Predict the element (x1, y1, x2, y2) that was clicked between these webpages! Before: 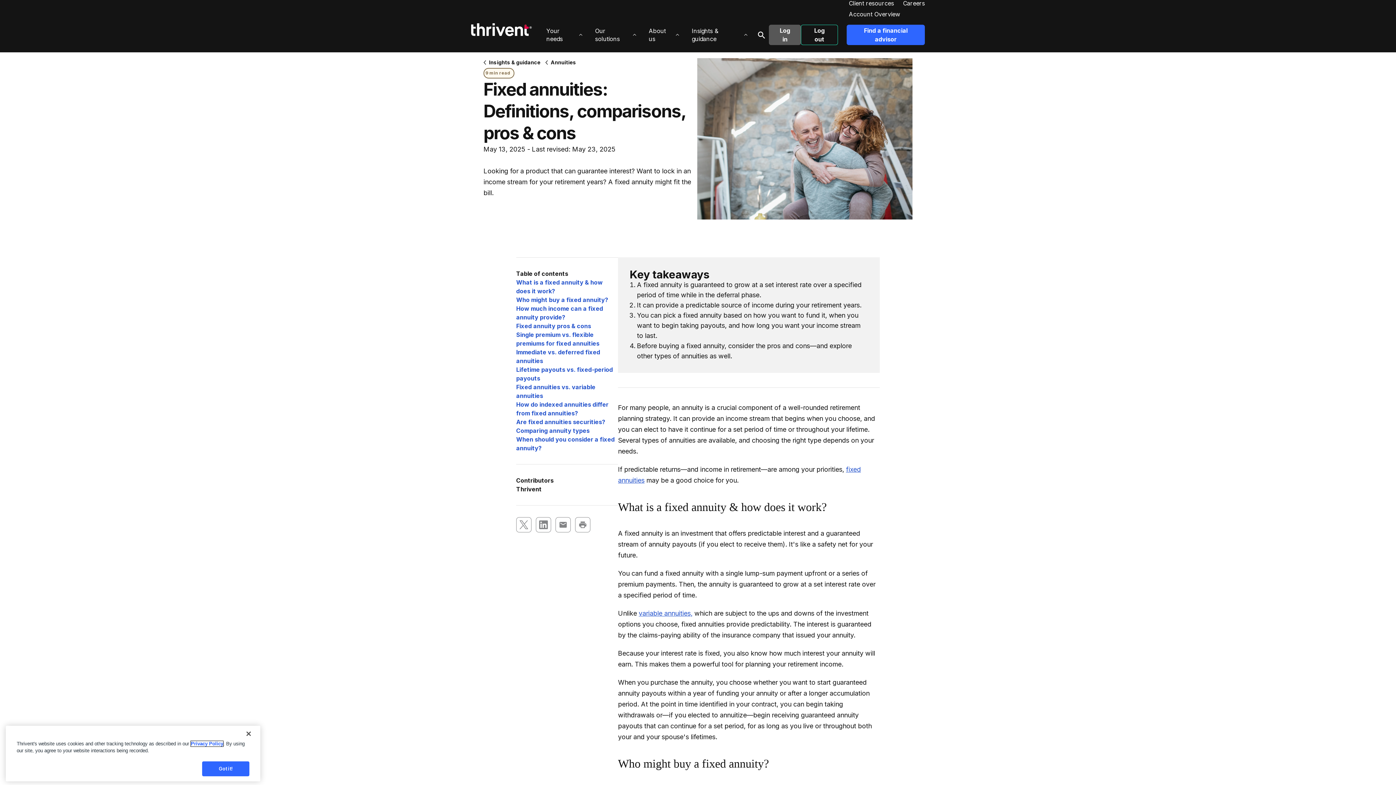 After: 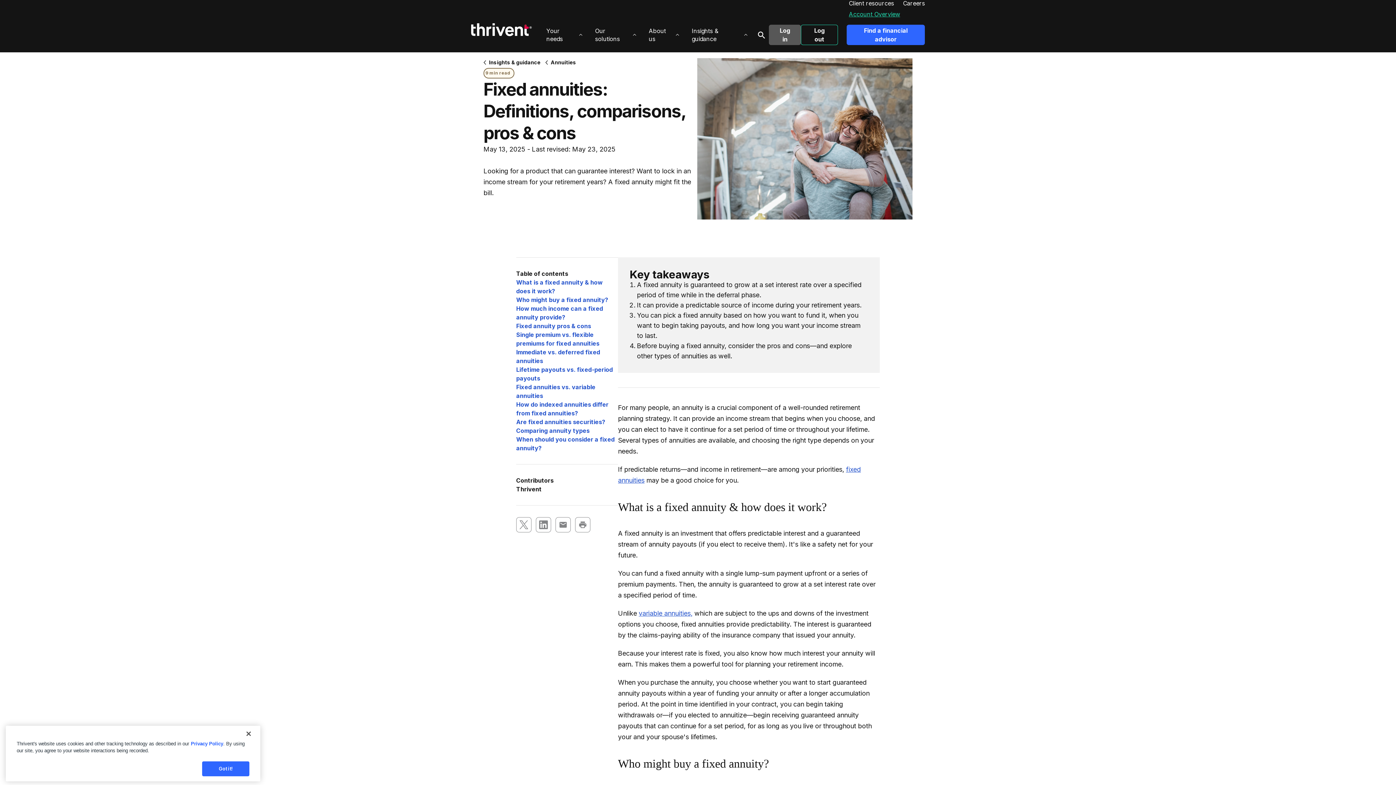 Action: label: Account Overview bbox: (849, 10, 900, 17)